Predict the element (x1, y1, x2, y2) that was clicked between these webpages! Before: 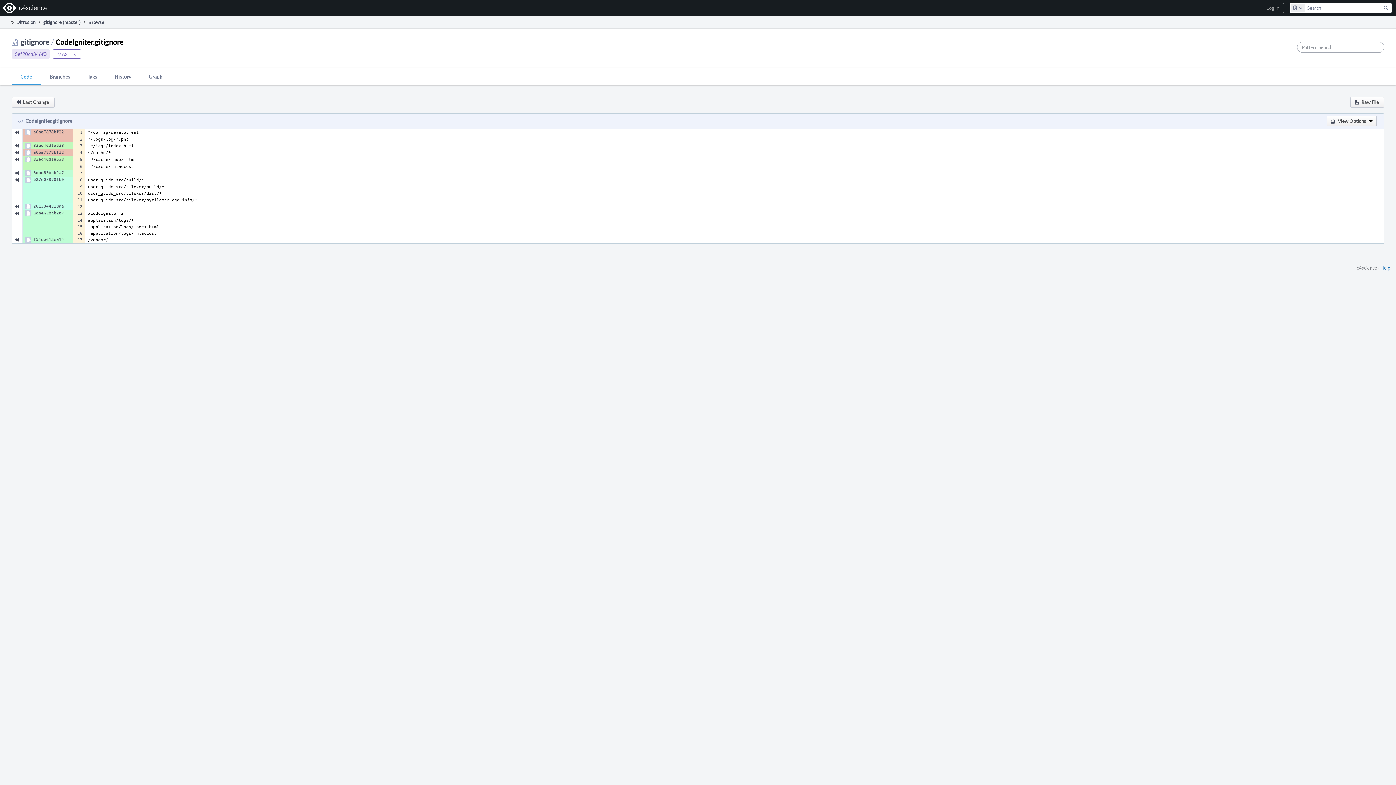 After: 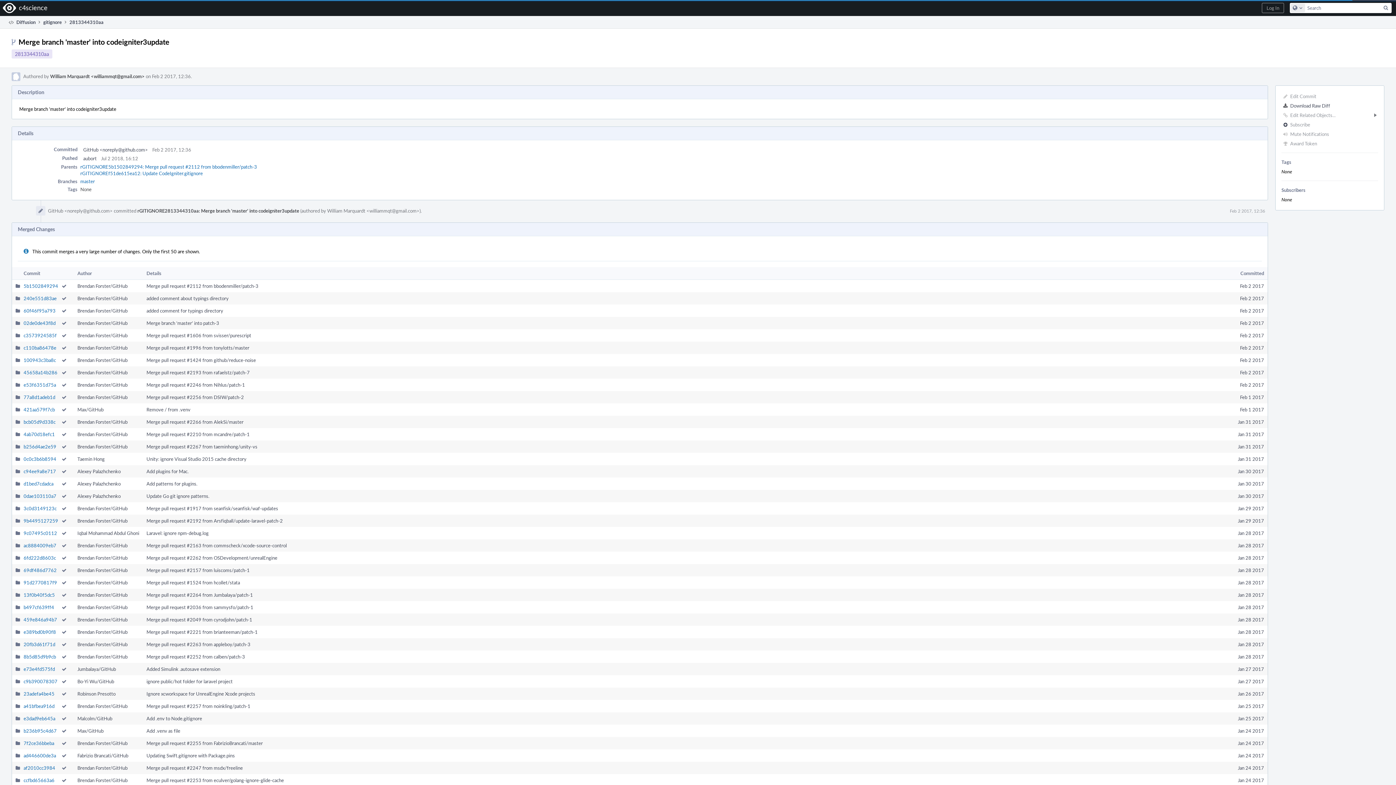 Action: label: 2813344310aa bbox: (33, 204, 64, 208)